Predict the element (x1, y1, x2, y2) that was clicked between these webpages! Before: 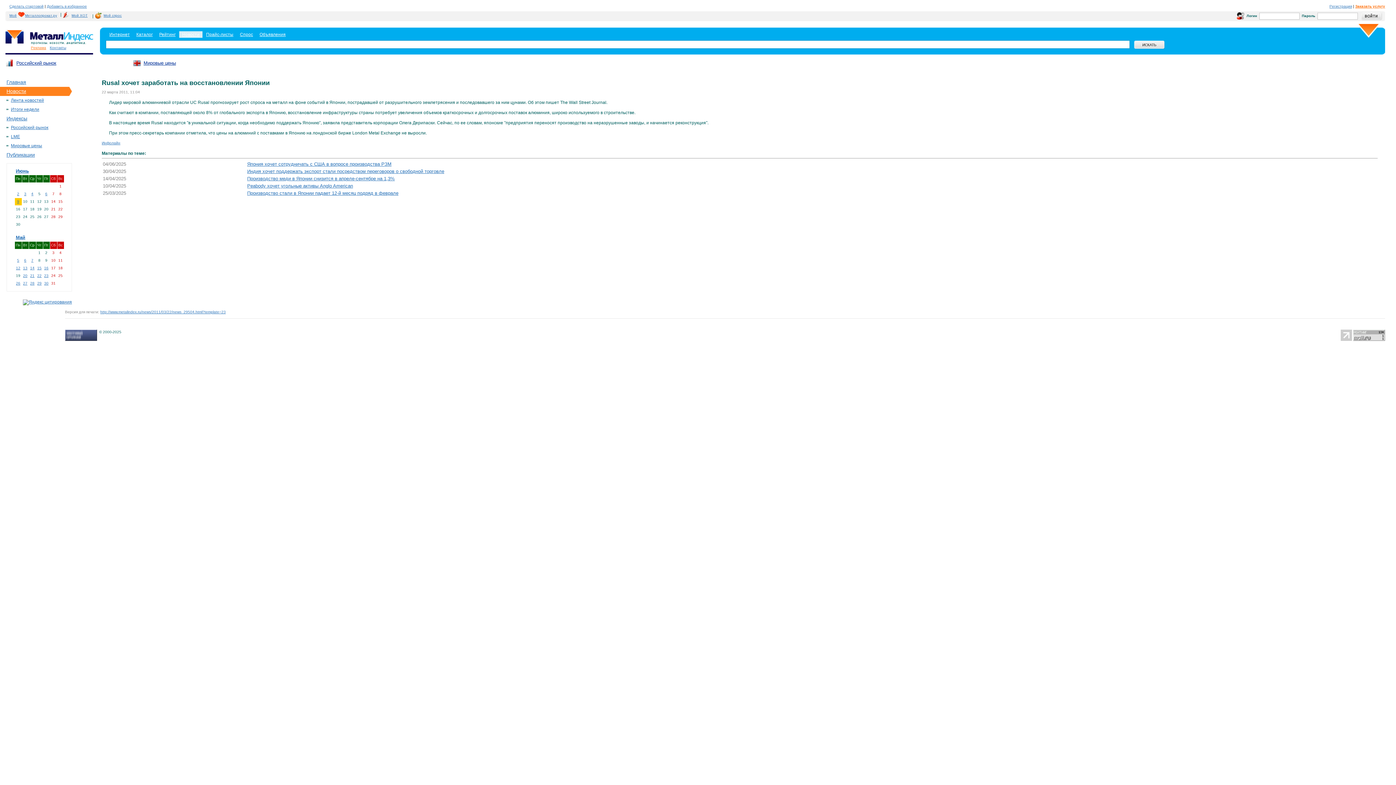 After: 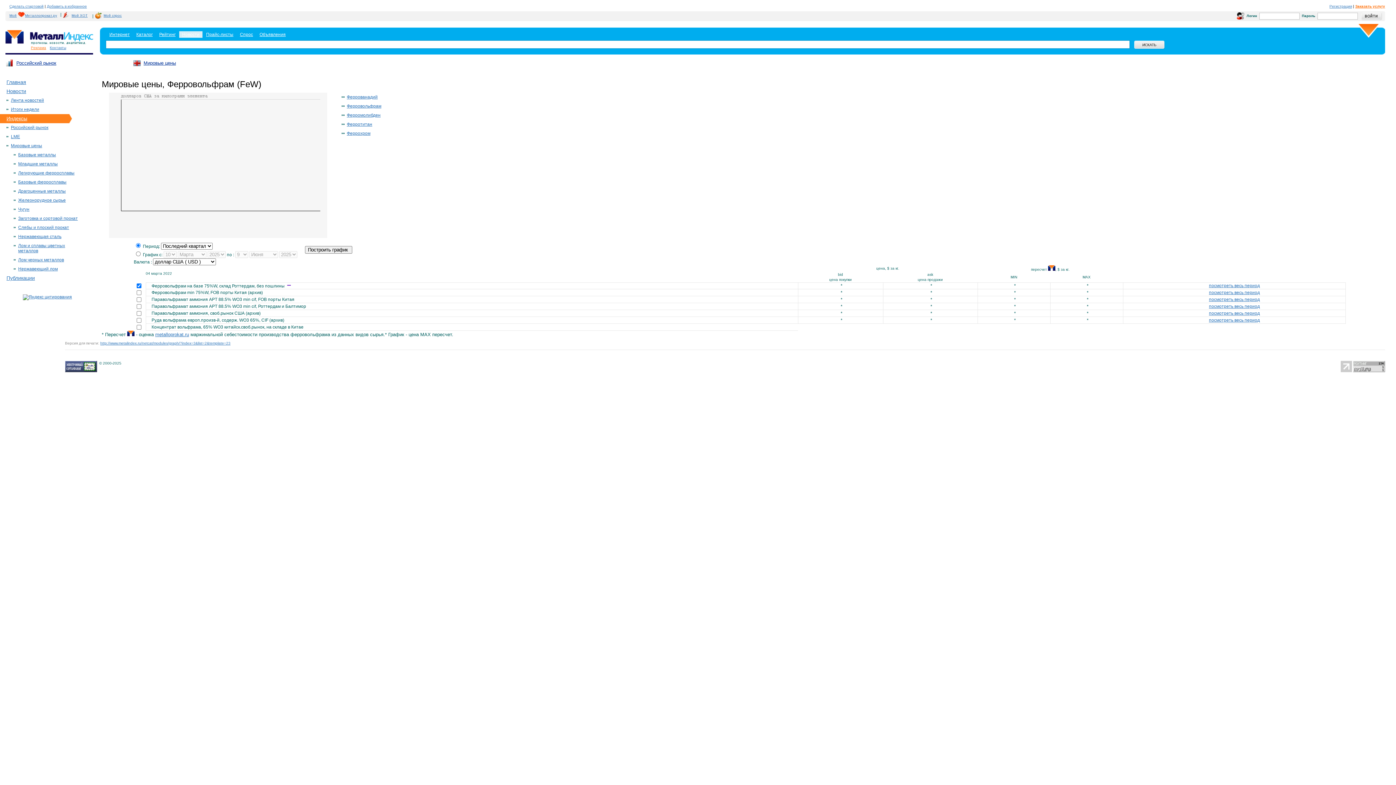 Action: bbox: (132, 65, 143, 69)